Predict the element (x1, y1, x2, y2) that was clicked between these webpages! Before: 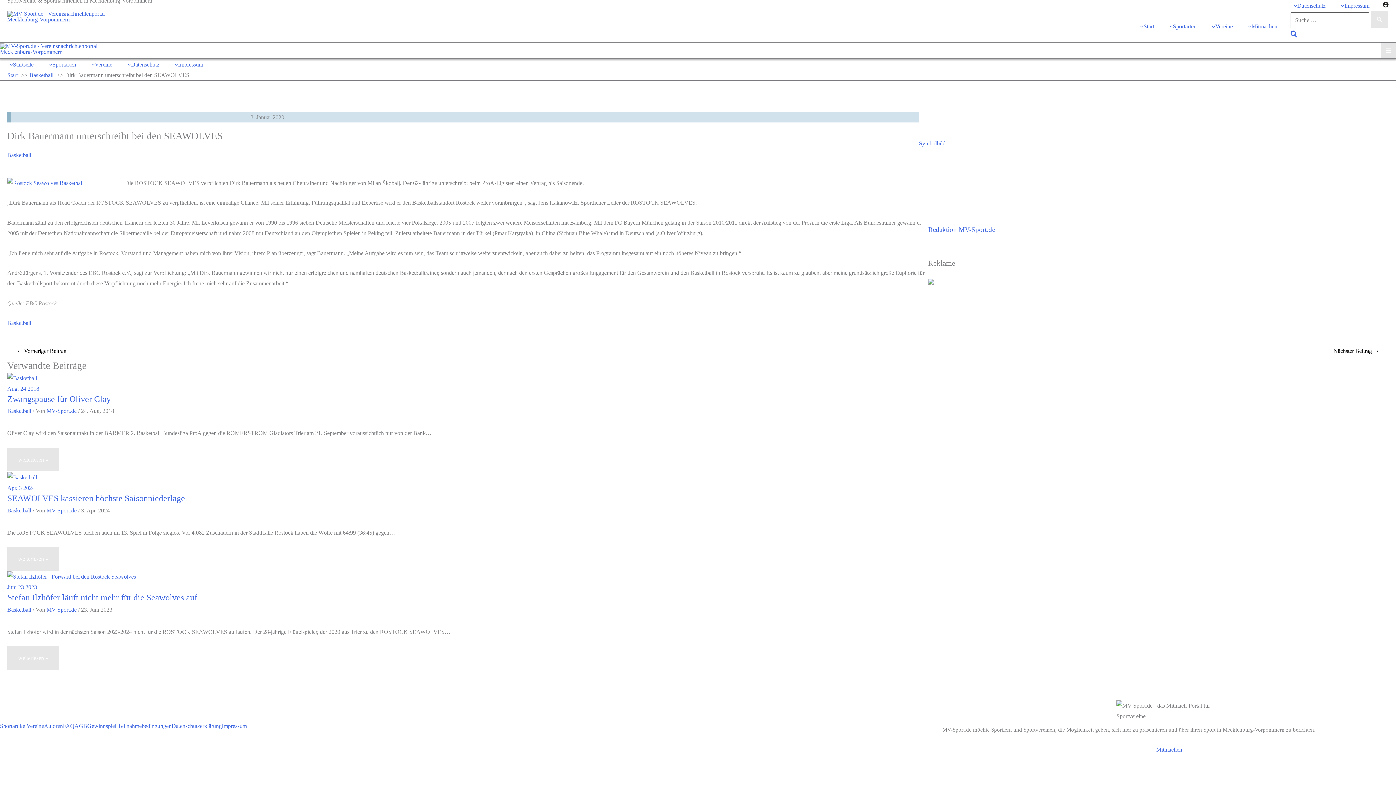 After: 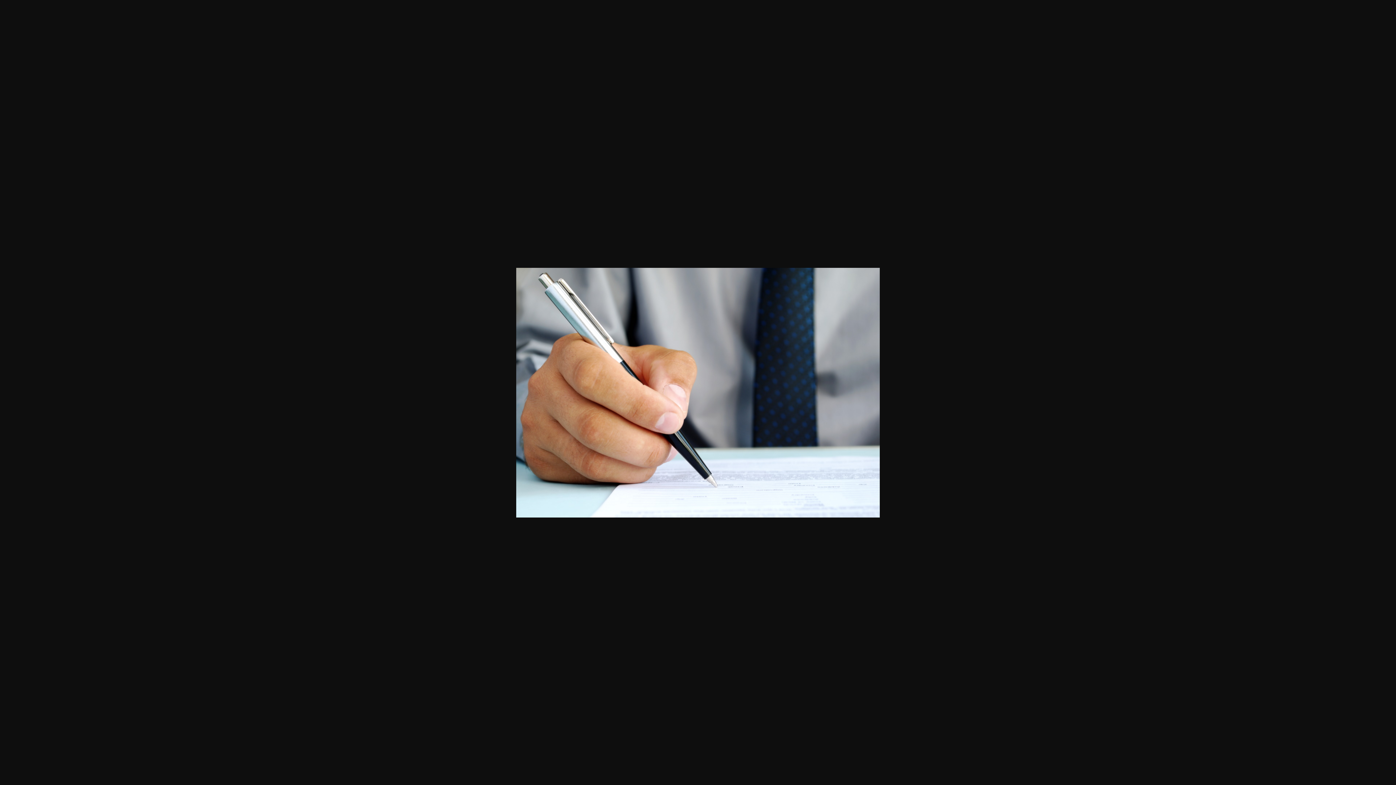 Action: bbox: (919, 140, 945, 146) label: Symbolbild